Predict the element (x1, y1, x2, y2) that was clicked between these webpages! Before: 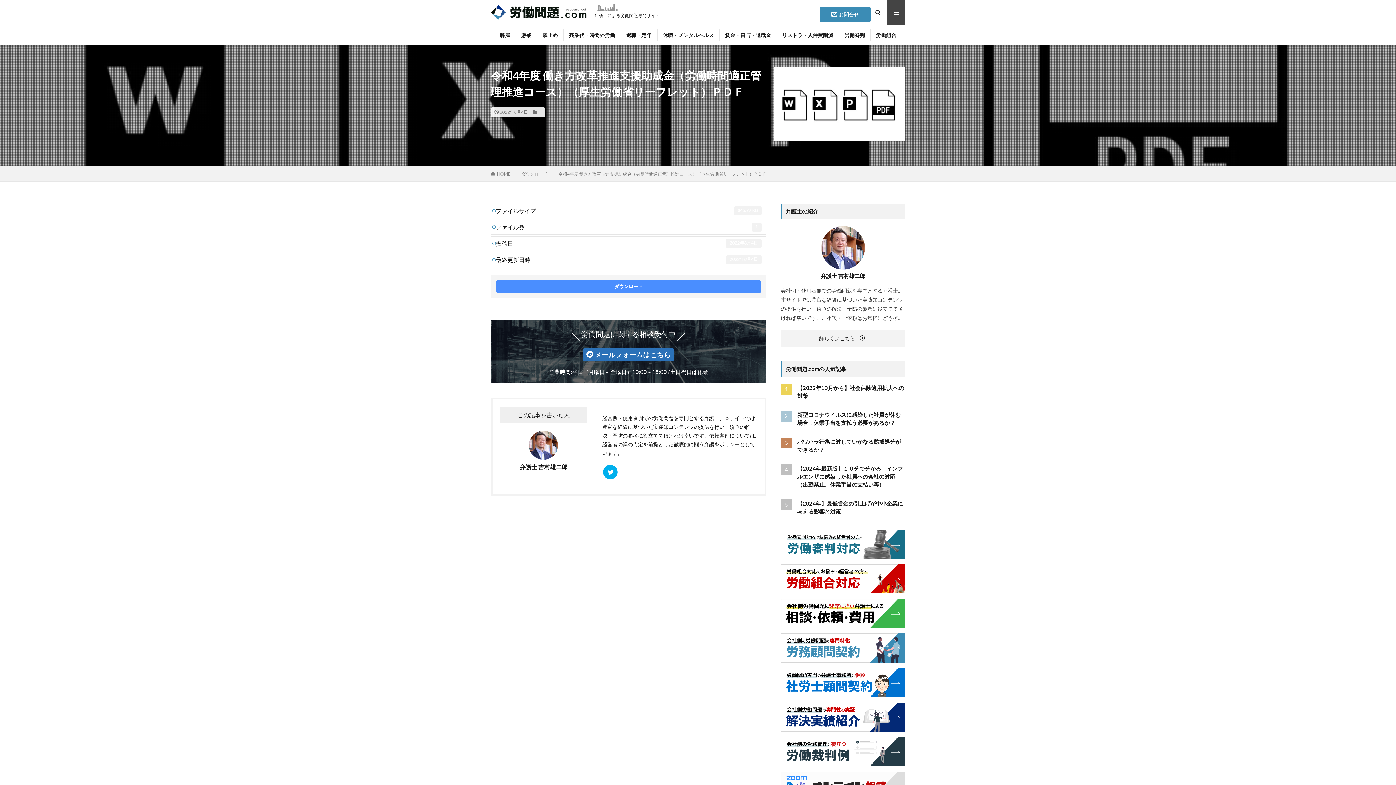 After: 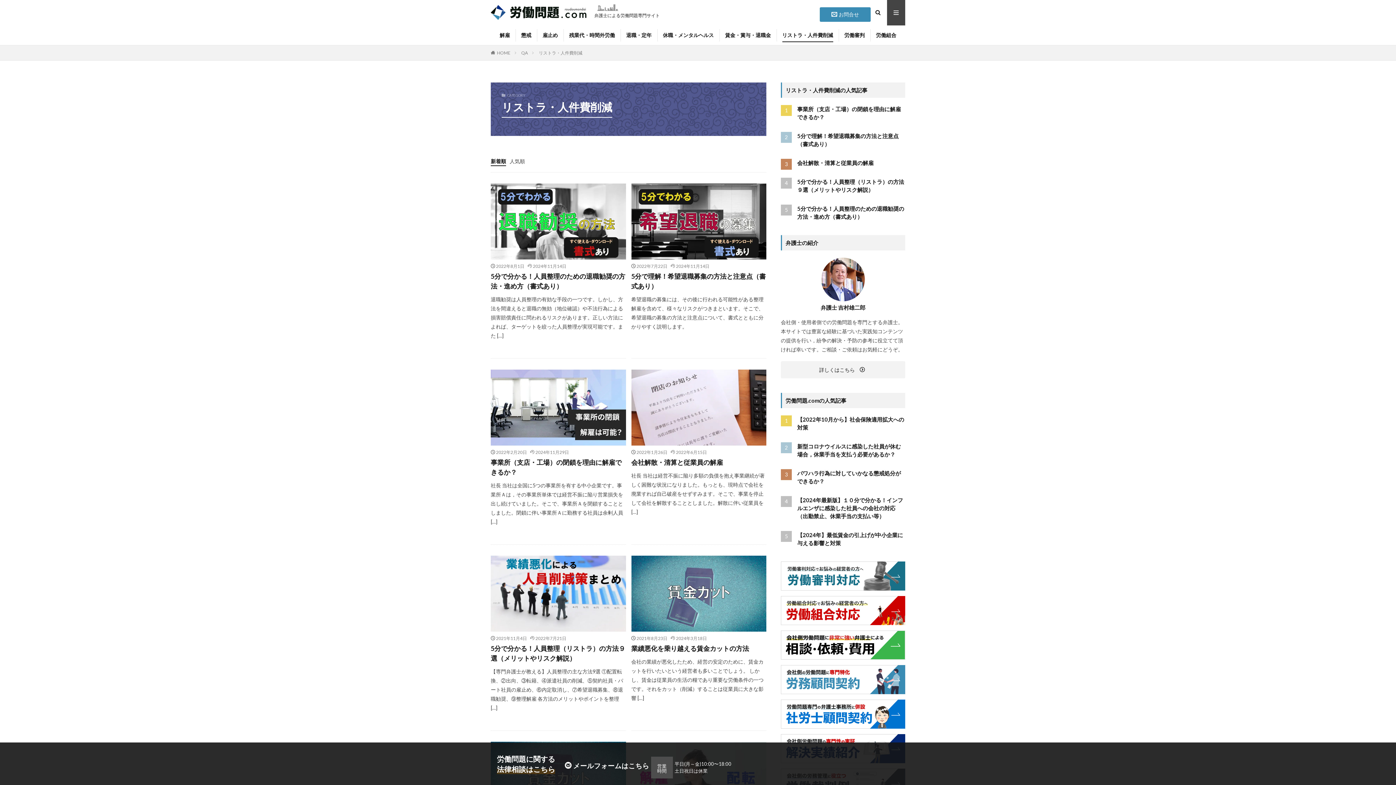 Action: bbox: (782, 29, 833, 41) label: リストラ・人件費削減